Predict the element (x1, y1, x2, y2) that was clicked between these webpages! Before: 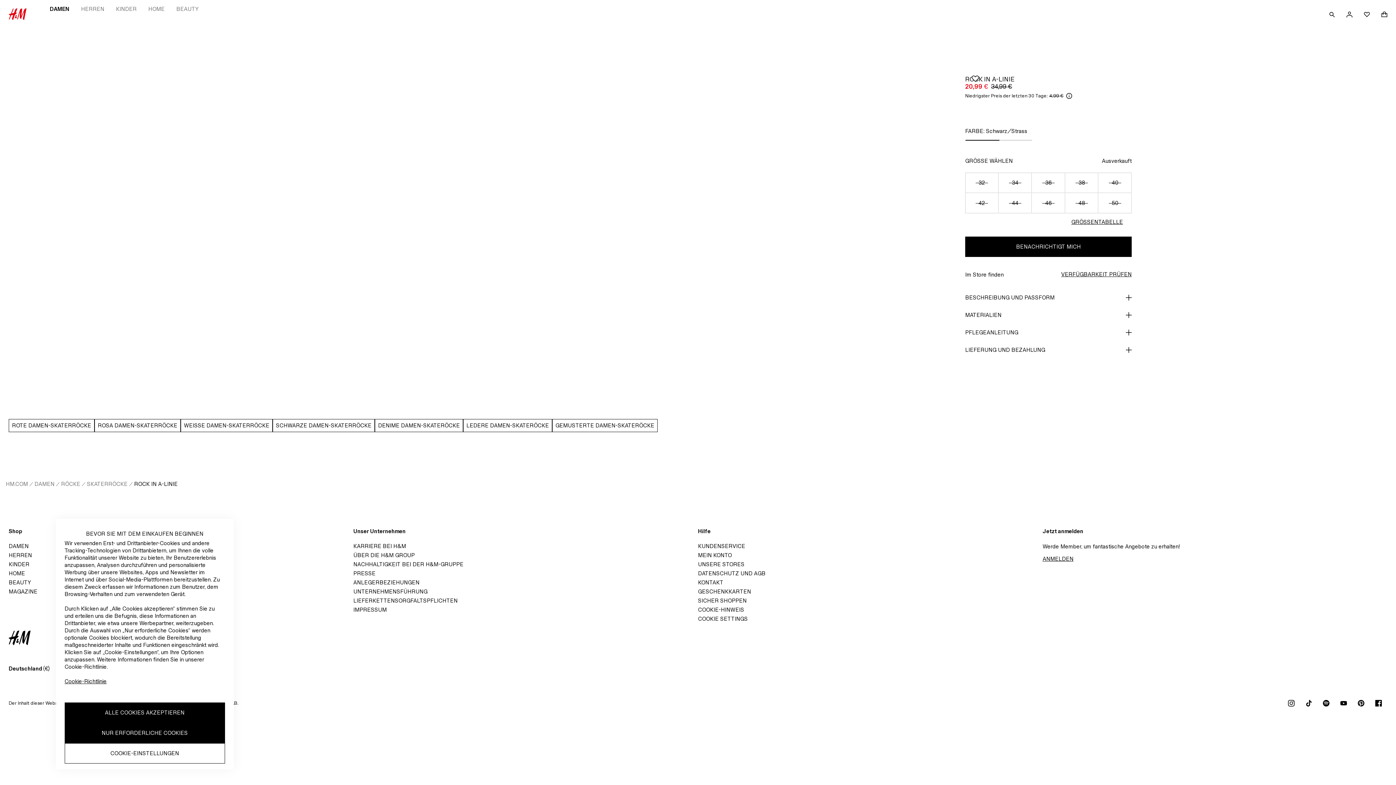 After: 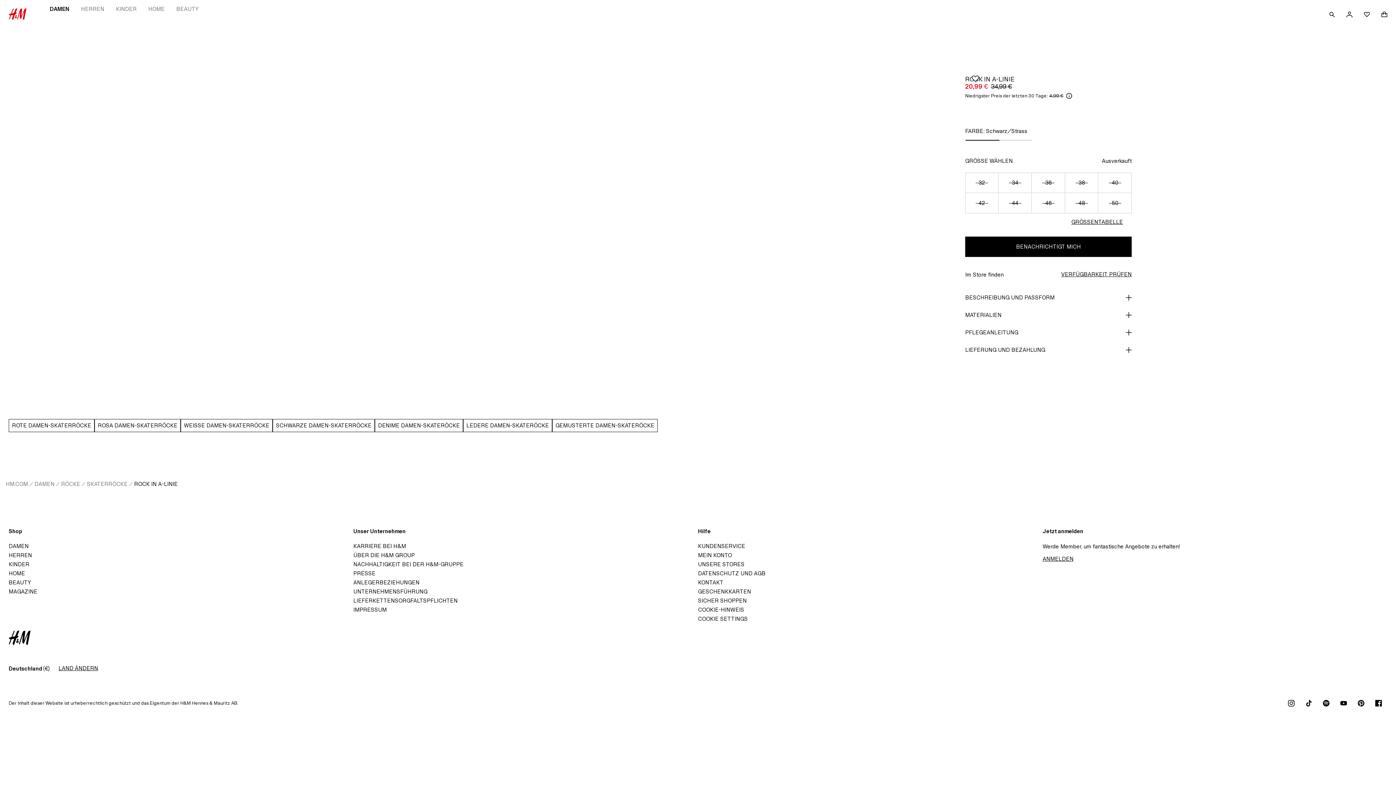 Action: bbox: (64, 702, 224, 723) label: ALLE COOKIES AKZEPTIEREN